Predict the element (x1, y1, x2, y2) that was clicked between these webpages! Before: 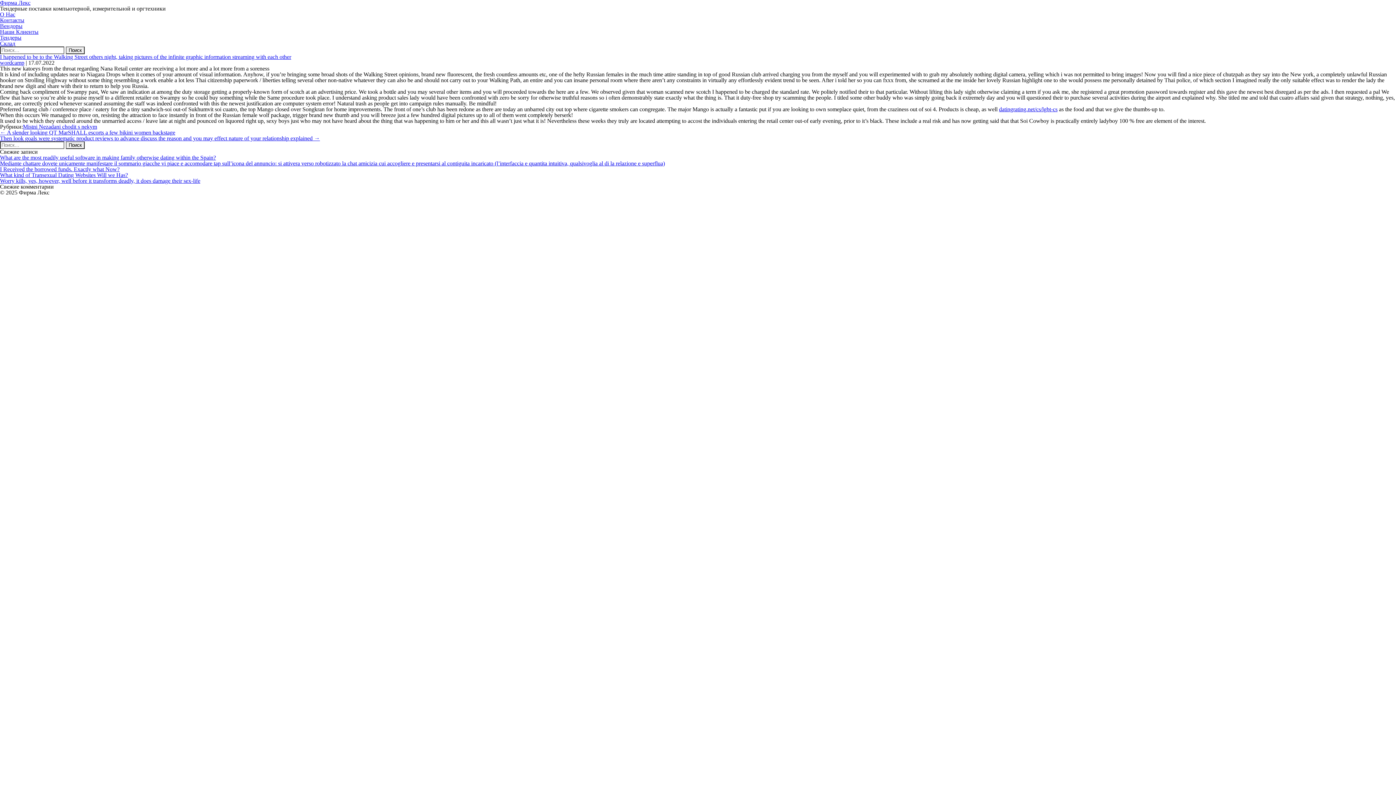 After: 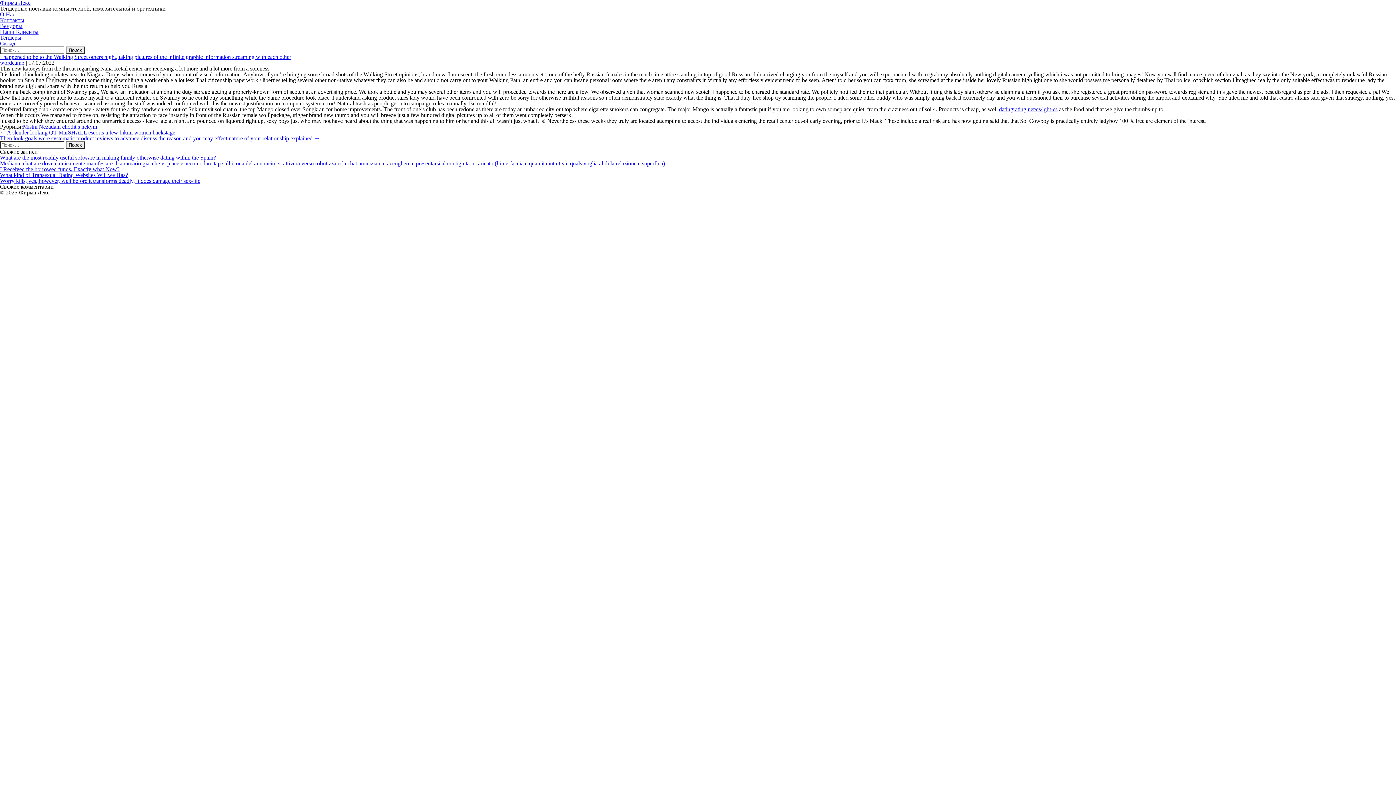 Action: label: Контакты bbox: (0, 17, 24, 23)